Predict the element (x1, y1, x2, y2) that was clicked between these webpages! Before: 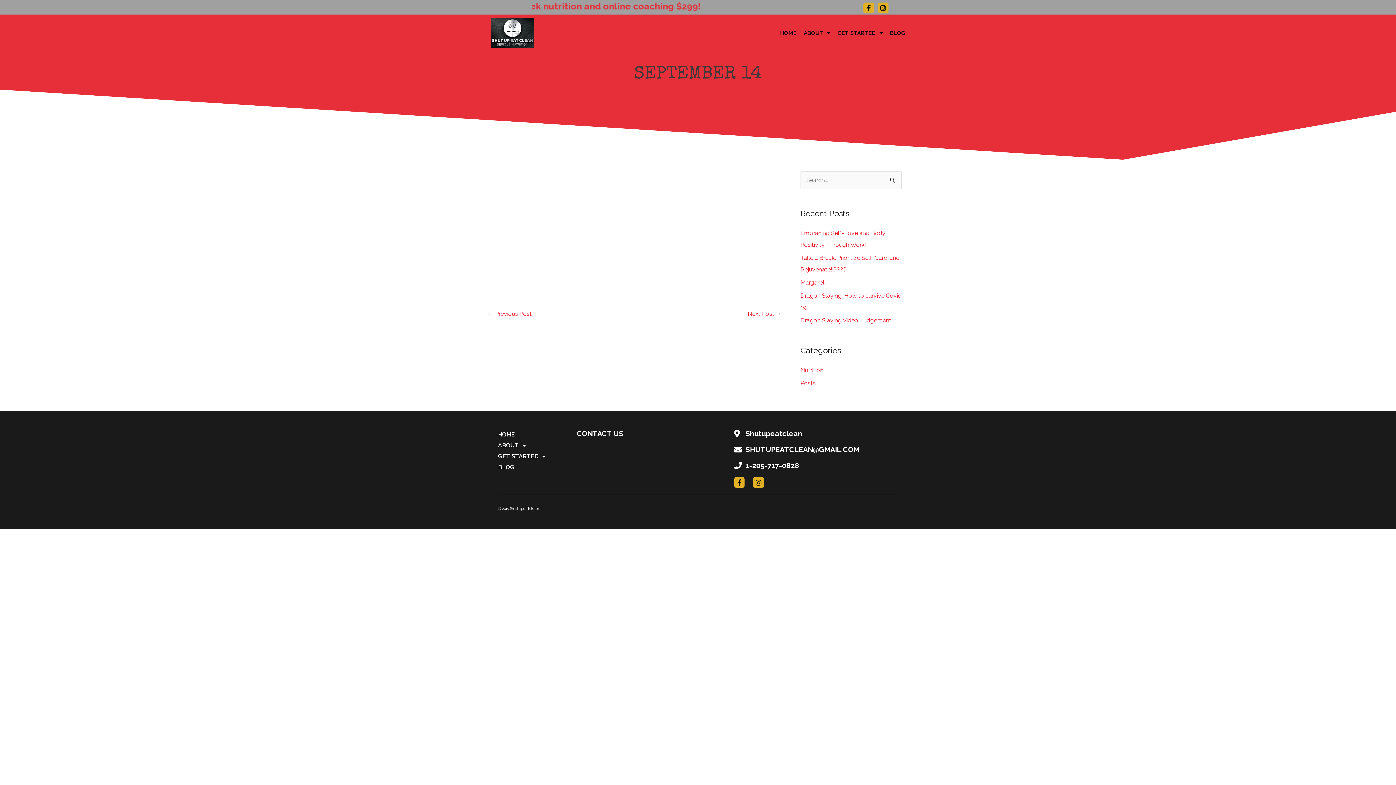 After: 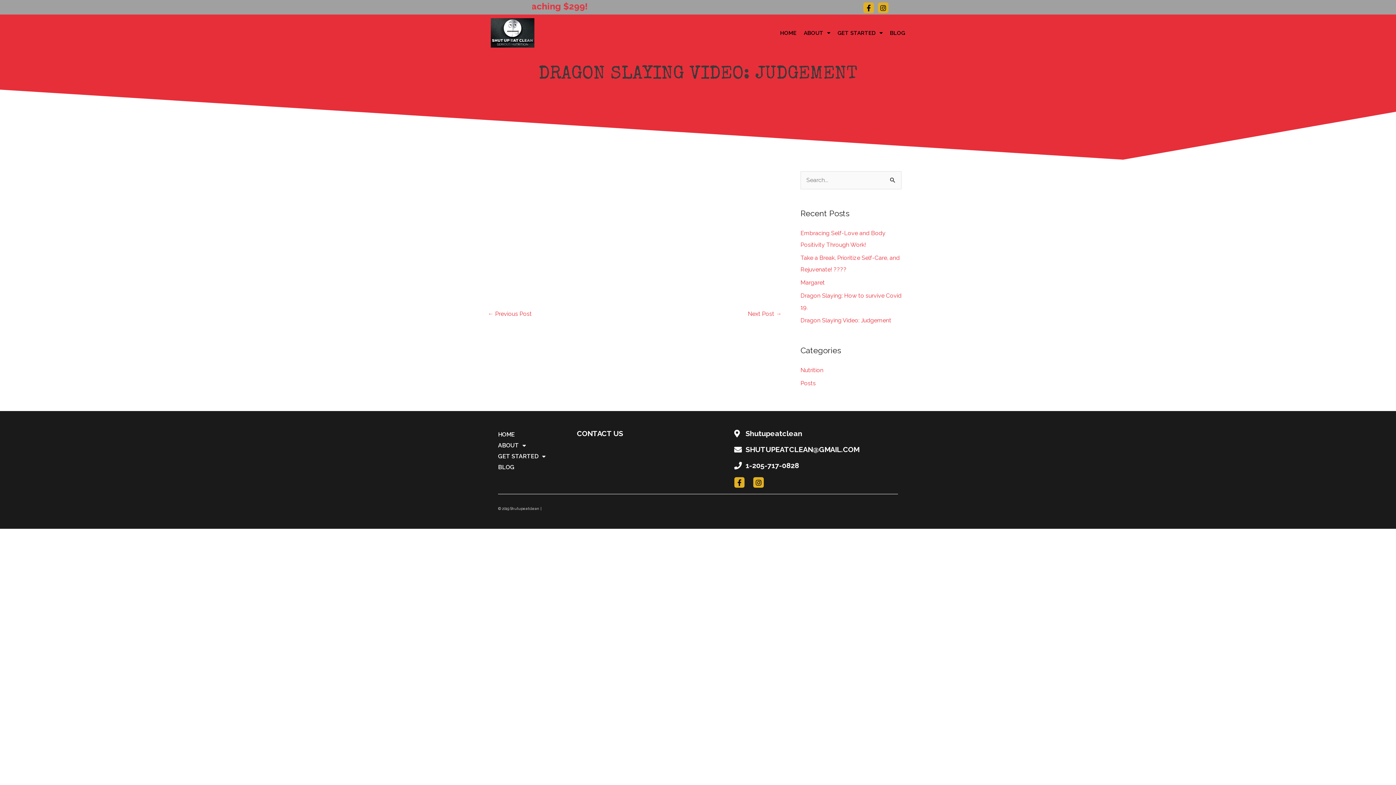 Action: bbox: (800, 317, 891, 324) label: Dragon Slaying Video: Judgement